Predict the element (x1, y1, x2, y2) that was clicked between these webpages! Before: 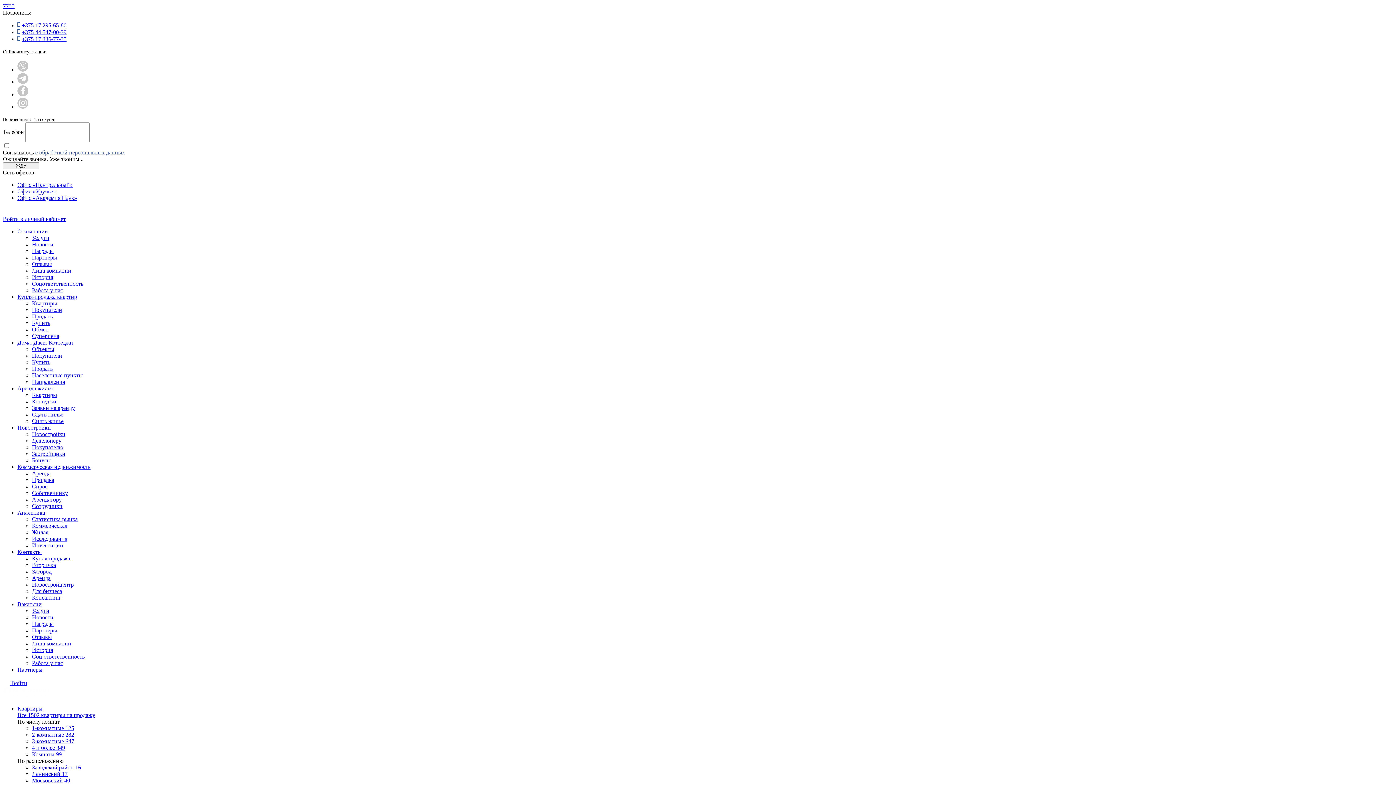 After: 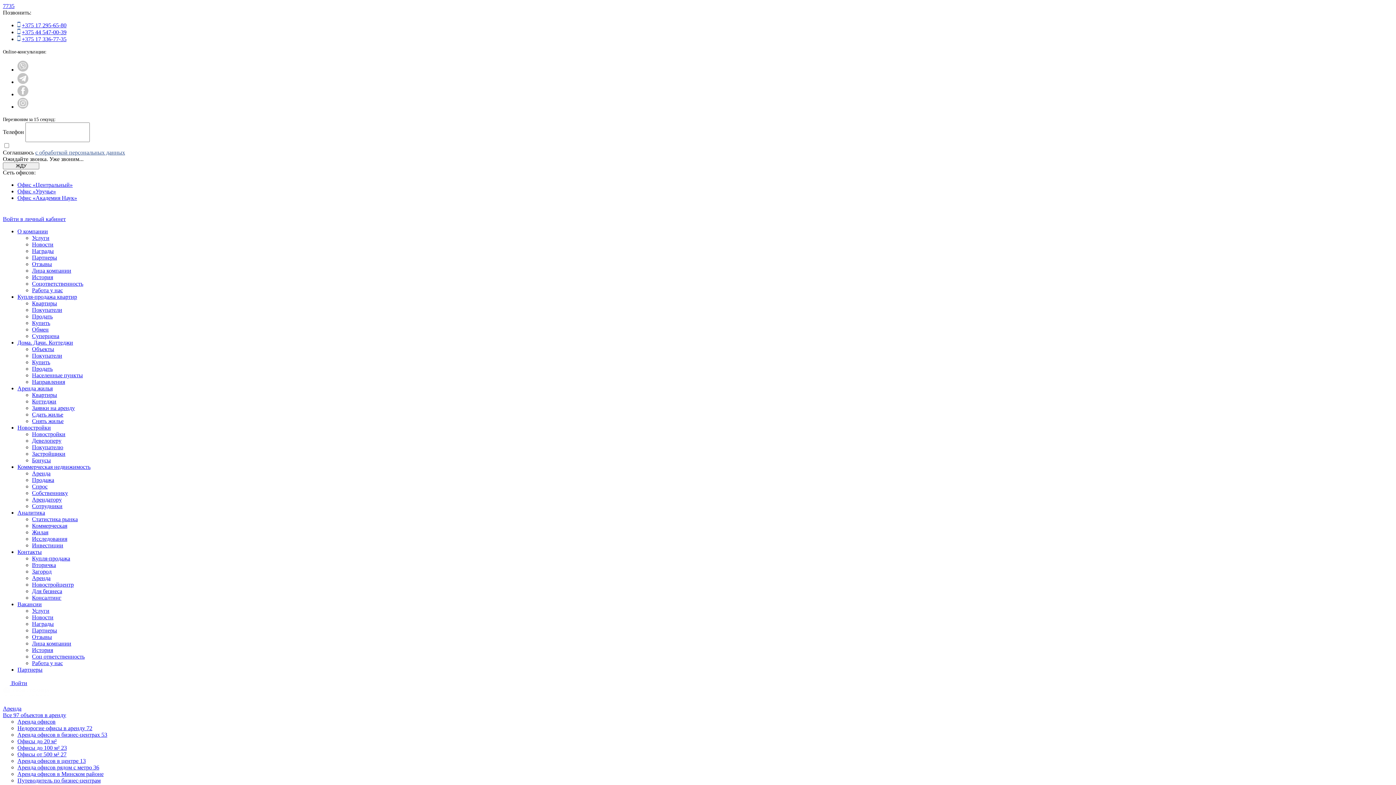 Action: bbox: (32, 477, 54, 483) label: Продажа